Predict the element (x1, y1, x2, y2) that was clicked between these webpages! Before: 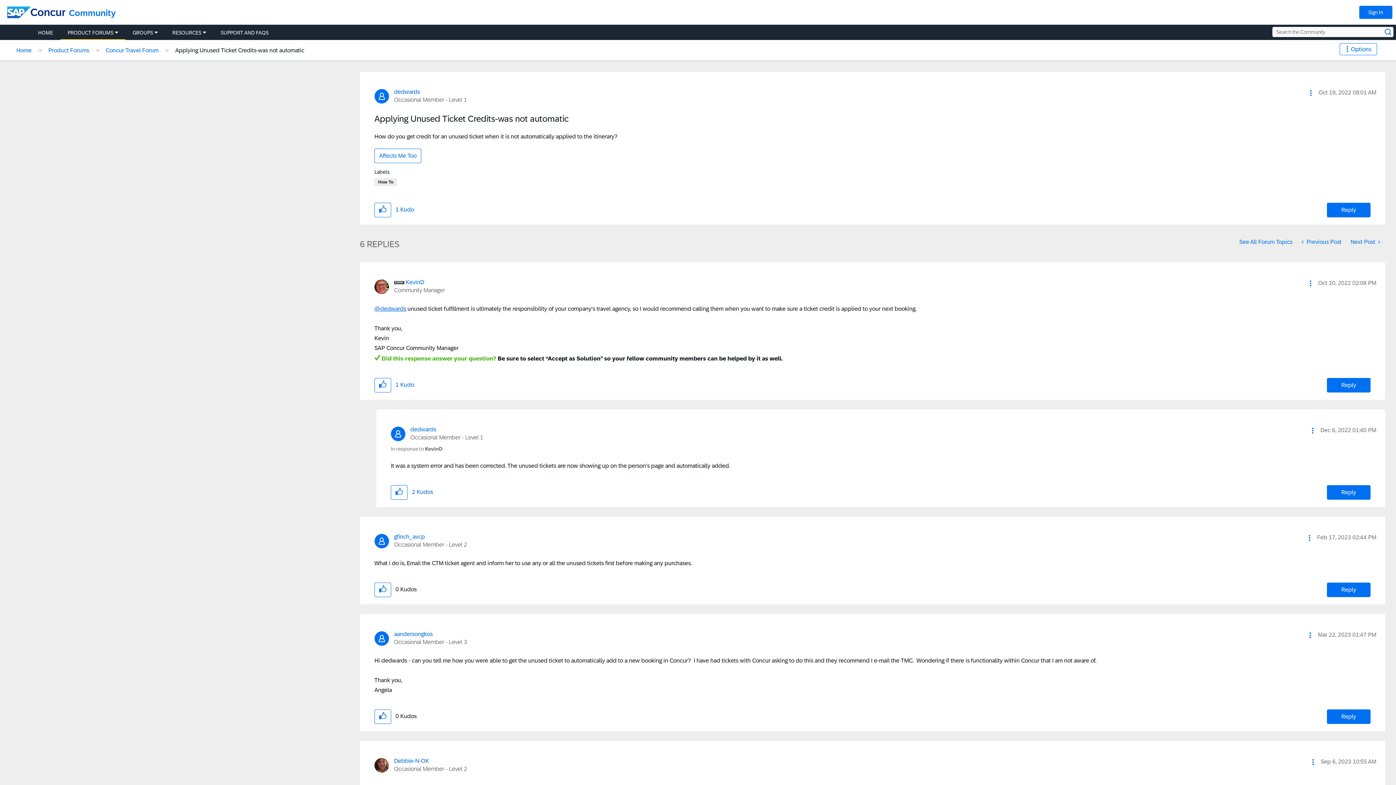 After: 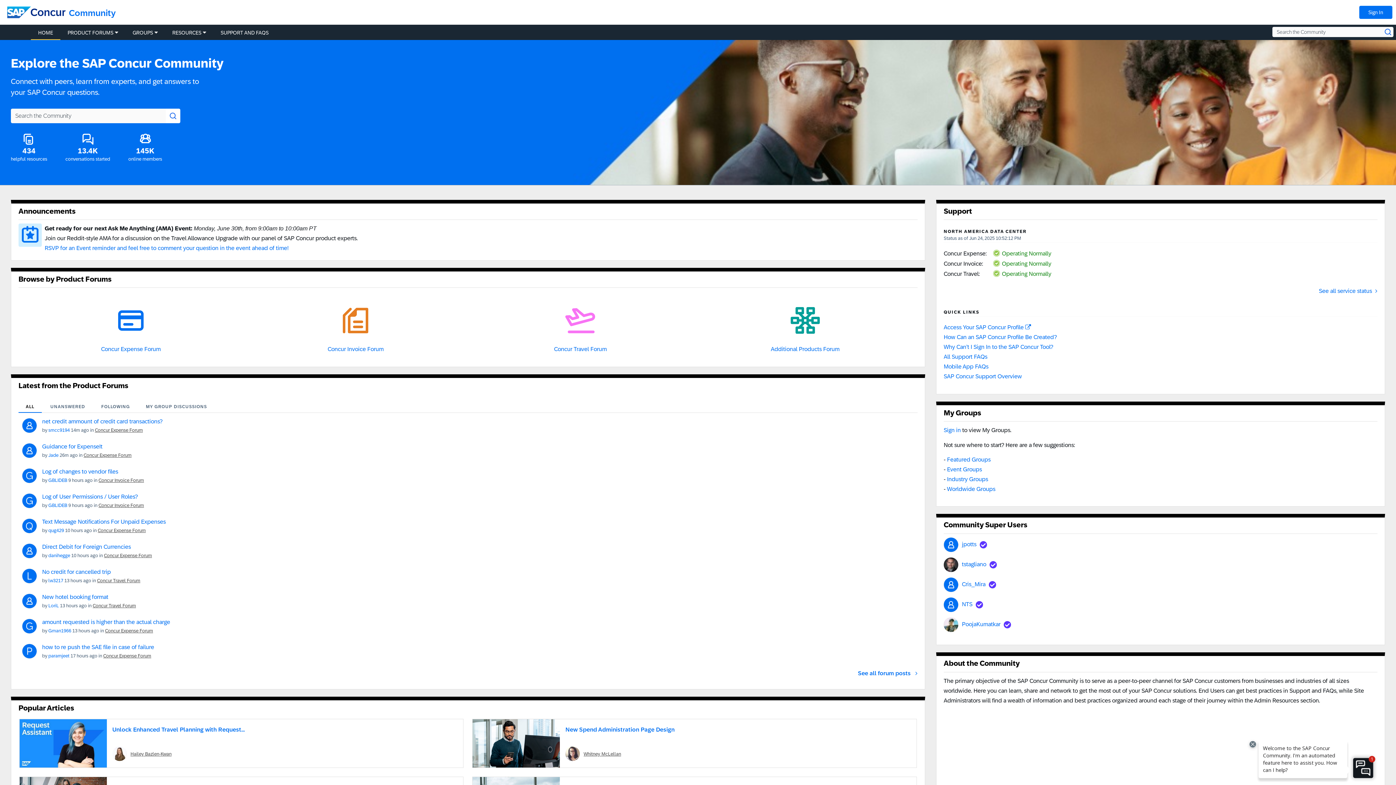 Action: bbox: (12, 47, 35, 53) label: Home